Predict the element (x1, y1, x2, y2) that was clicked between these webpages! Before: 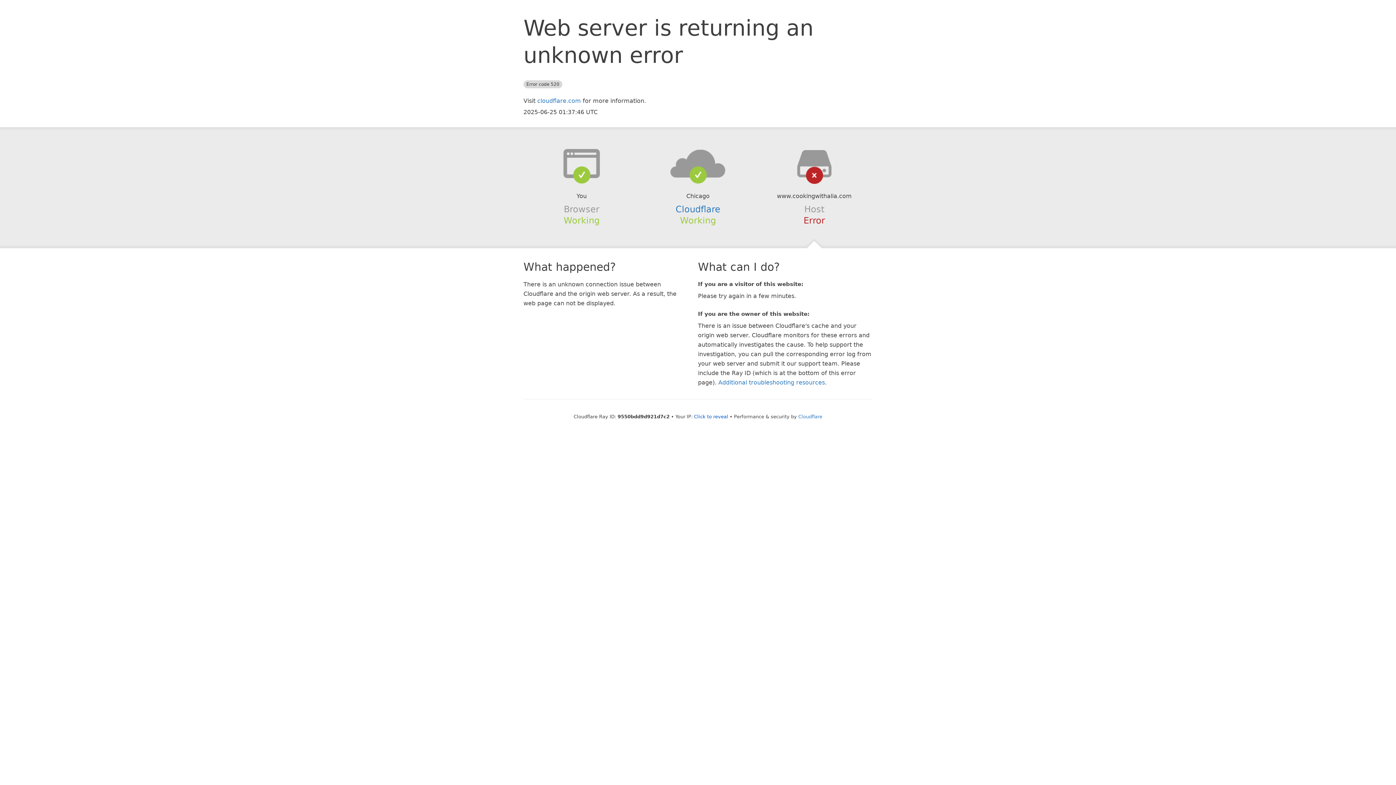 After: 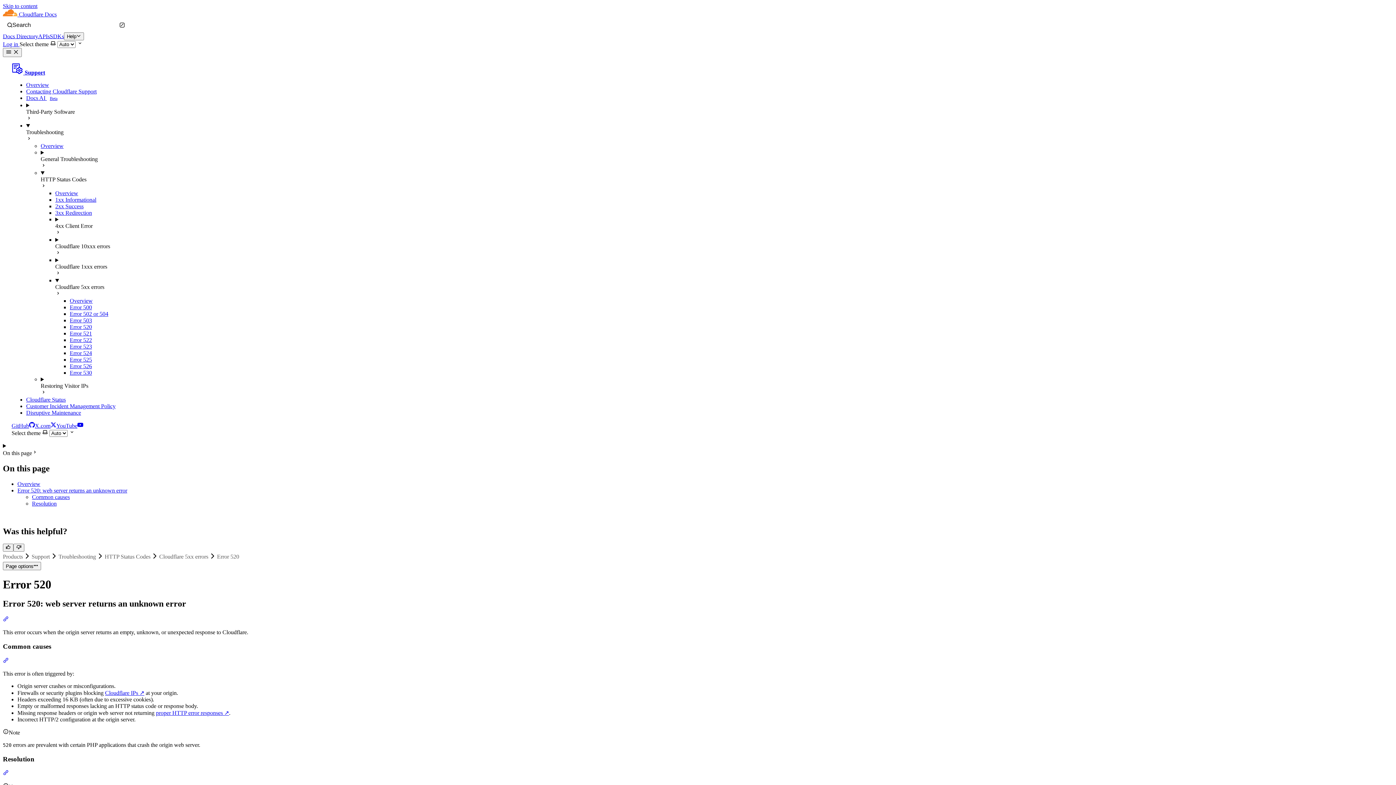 Action: bbox: (718, 379, 825, 386) label: Additional troubleshooting resources